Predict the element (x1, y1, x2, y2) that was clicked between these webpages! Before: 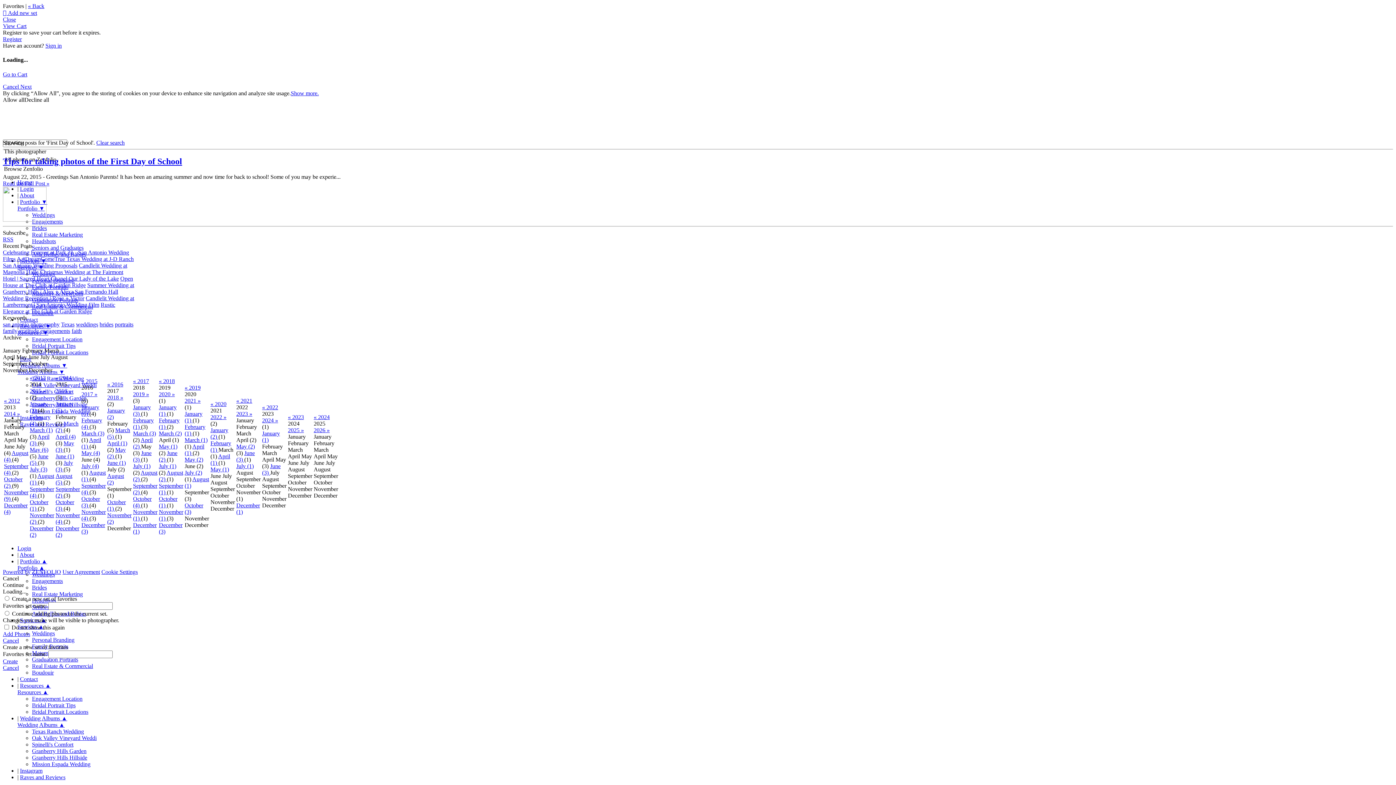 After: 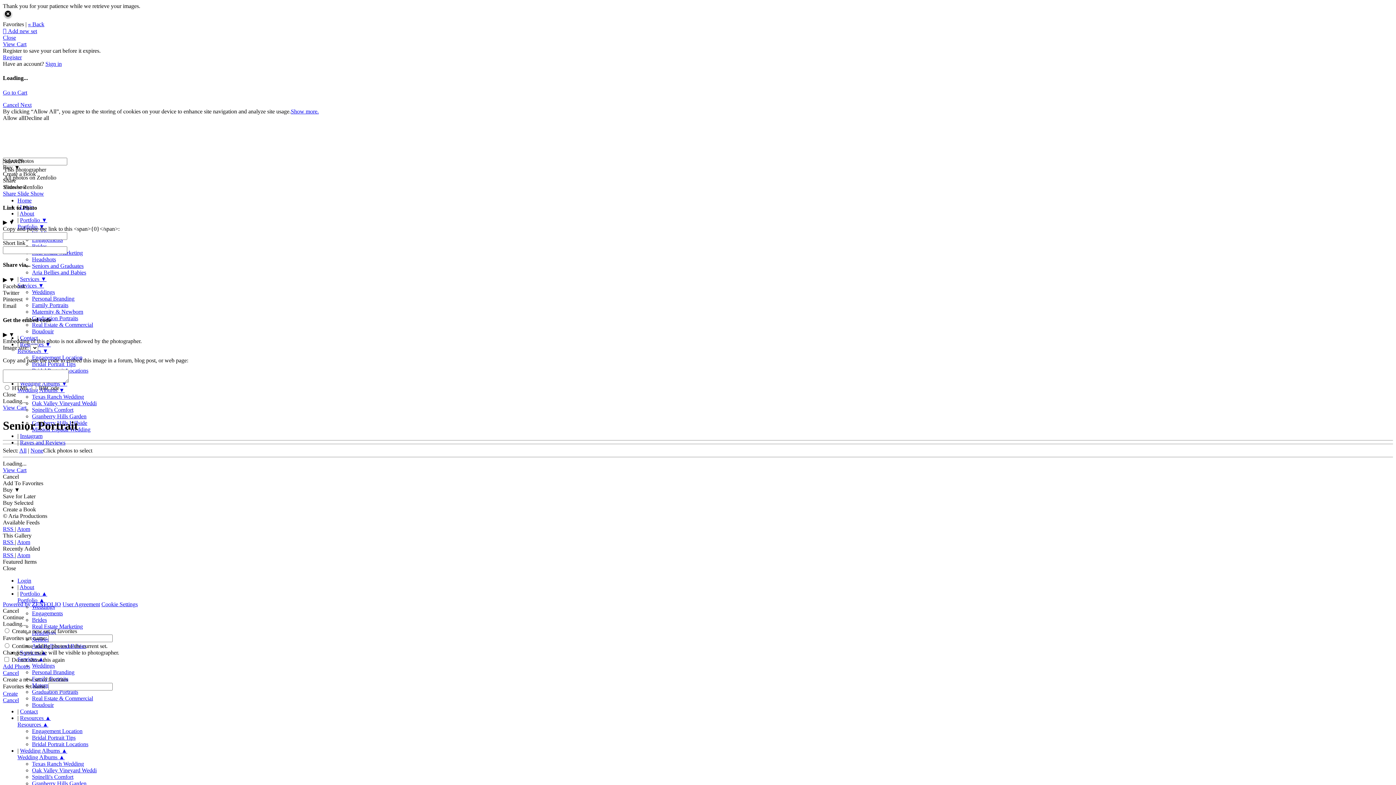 Action: bbox: (32, 244, 83, 250) label: Seniors and Graduates